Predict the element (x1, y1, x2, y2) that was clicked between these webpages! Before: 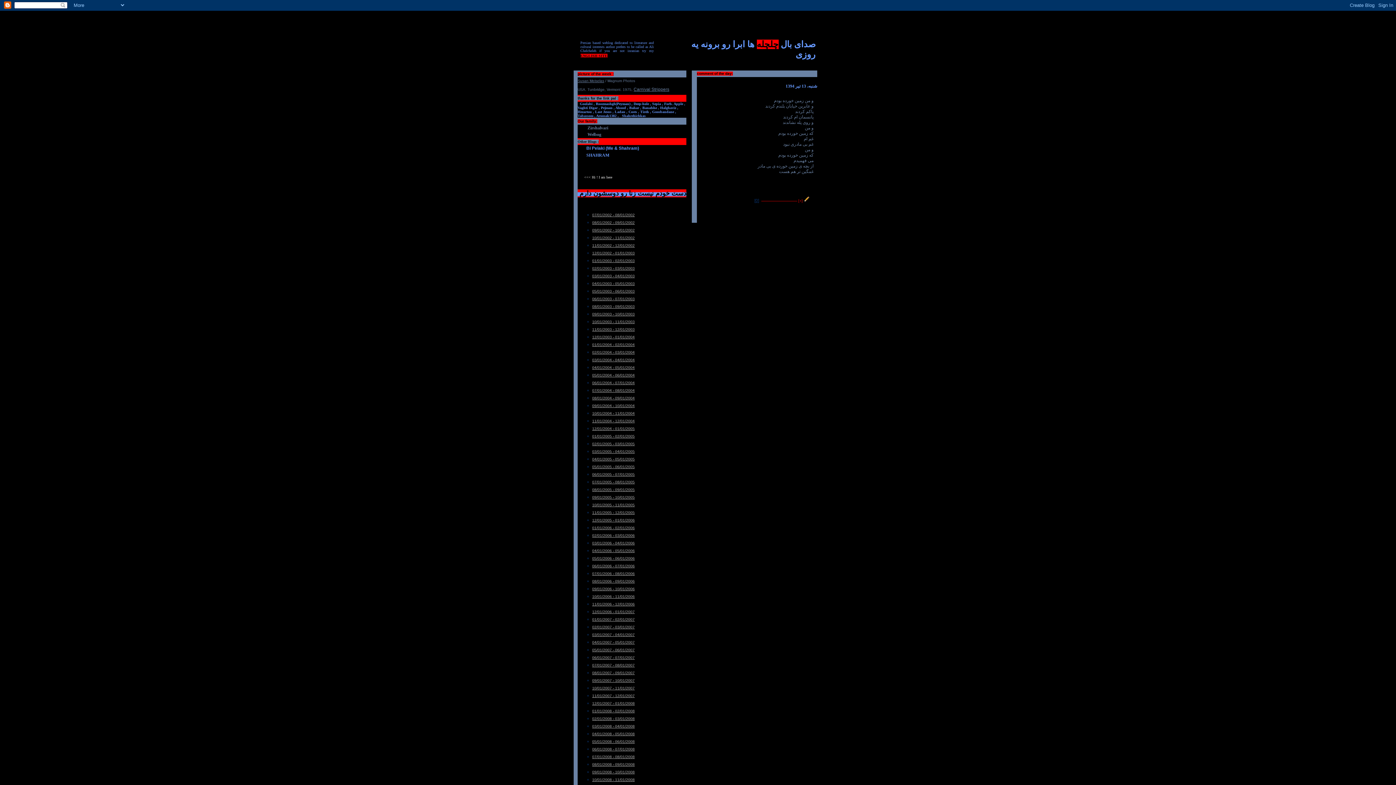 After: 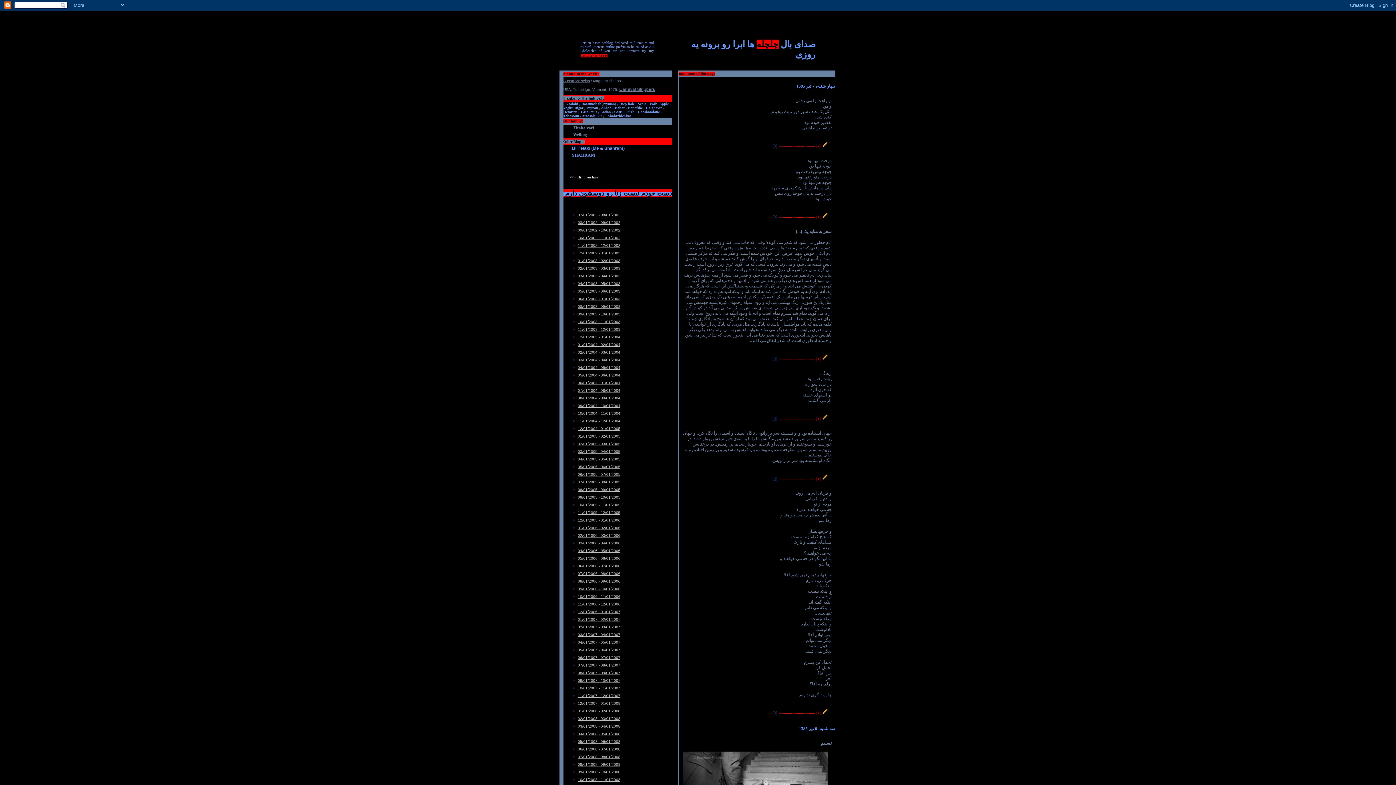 Action: bbox: (592, 563, 634, 568) label: 06/01/2006 - 07/01/2006